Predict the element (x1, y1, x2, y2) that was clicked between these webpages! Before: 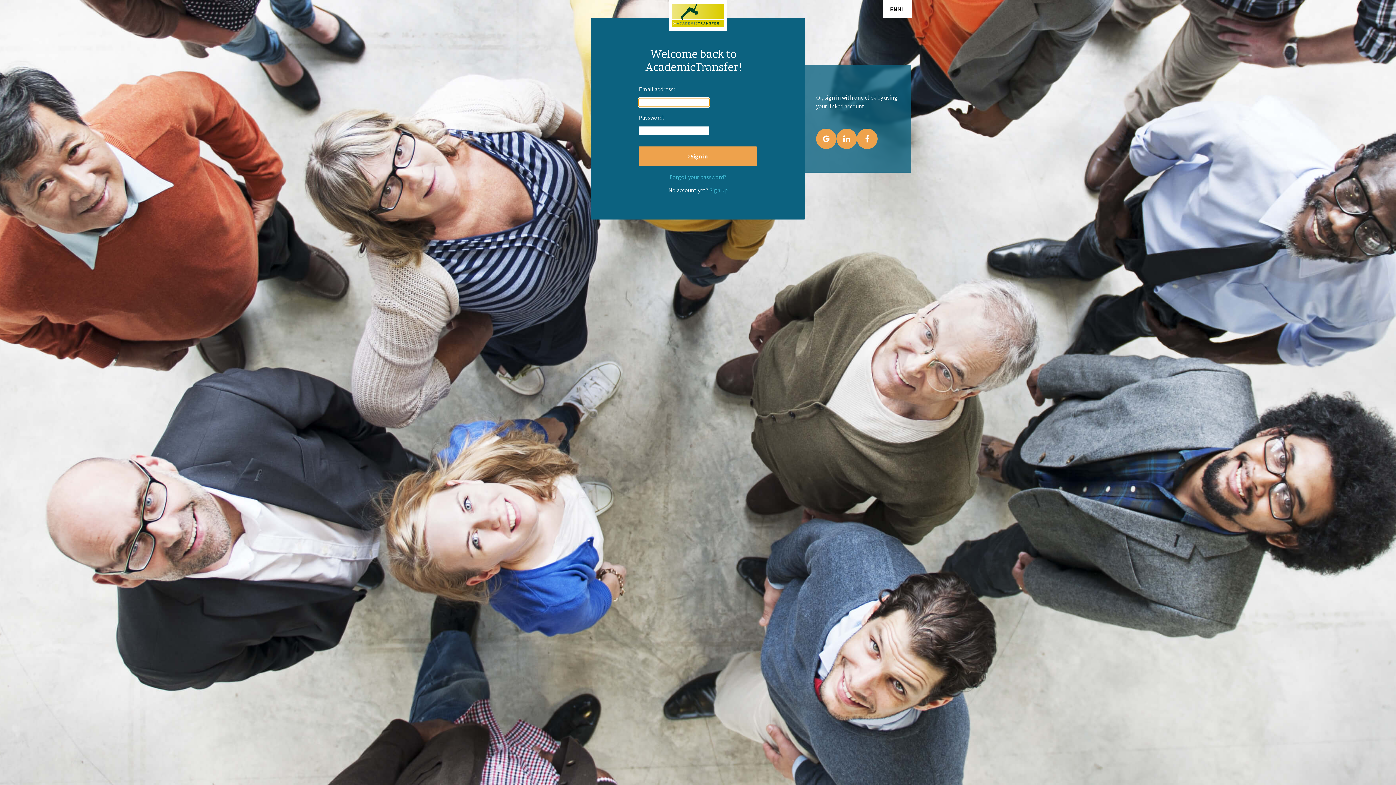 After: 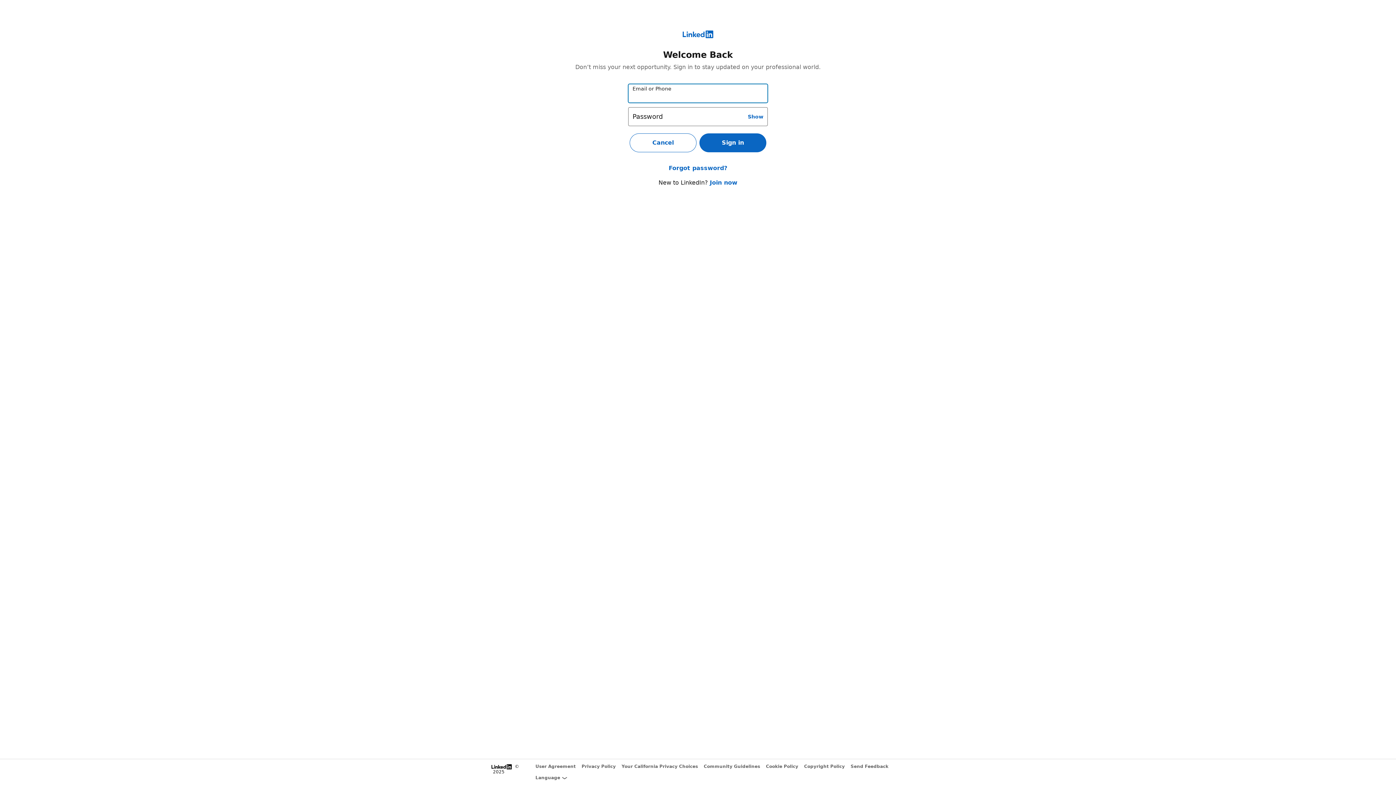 Action: bbox: (836, 128, 857, 149)